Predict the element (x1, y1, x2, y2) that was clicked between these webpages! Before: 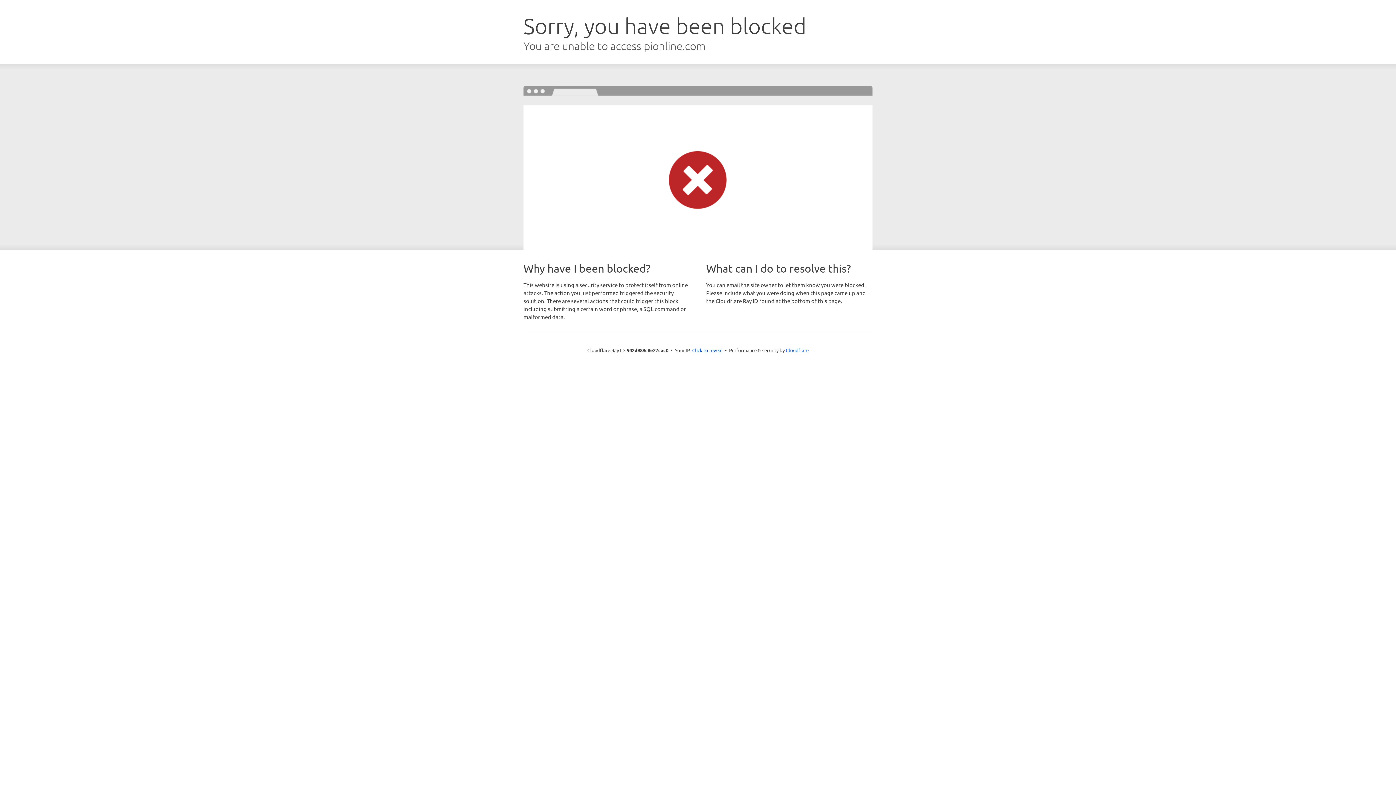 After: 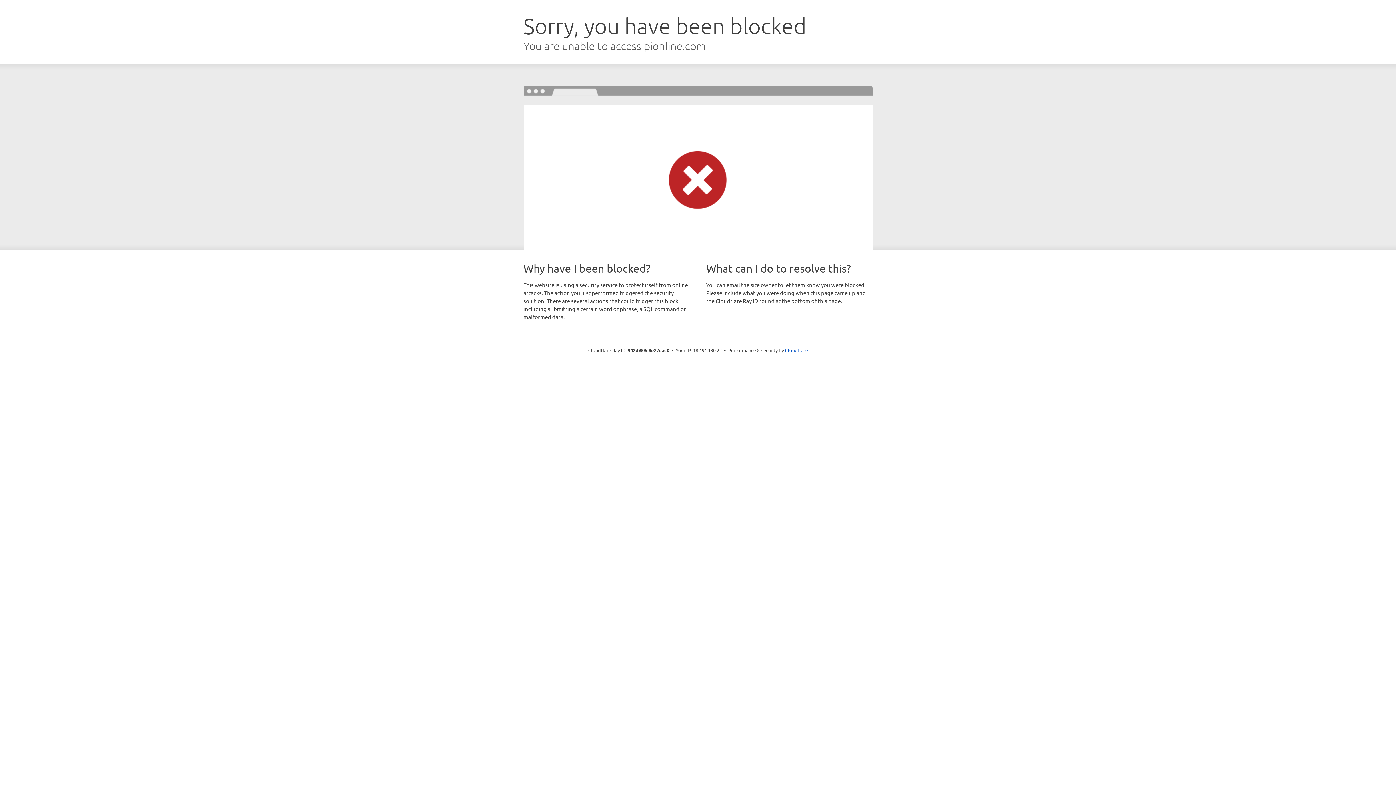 Action: label: Click to reveal bbox: (692, 346, 722, 353)